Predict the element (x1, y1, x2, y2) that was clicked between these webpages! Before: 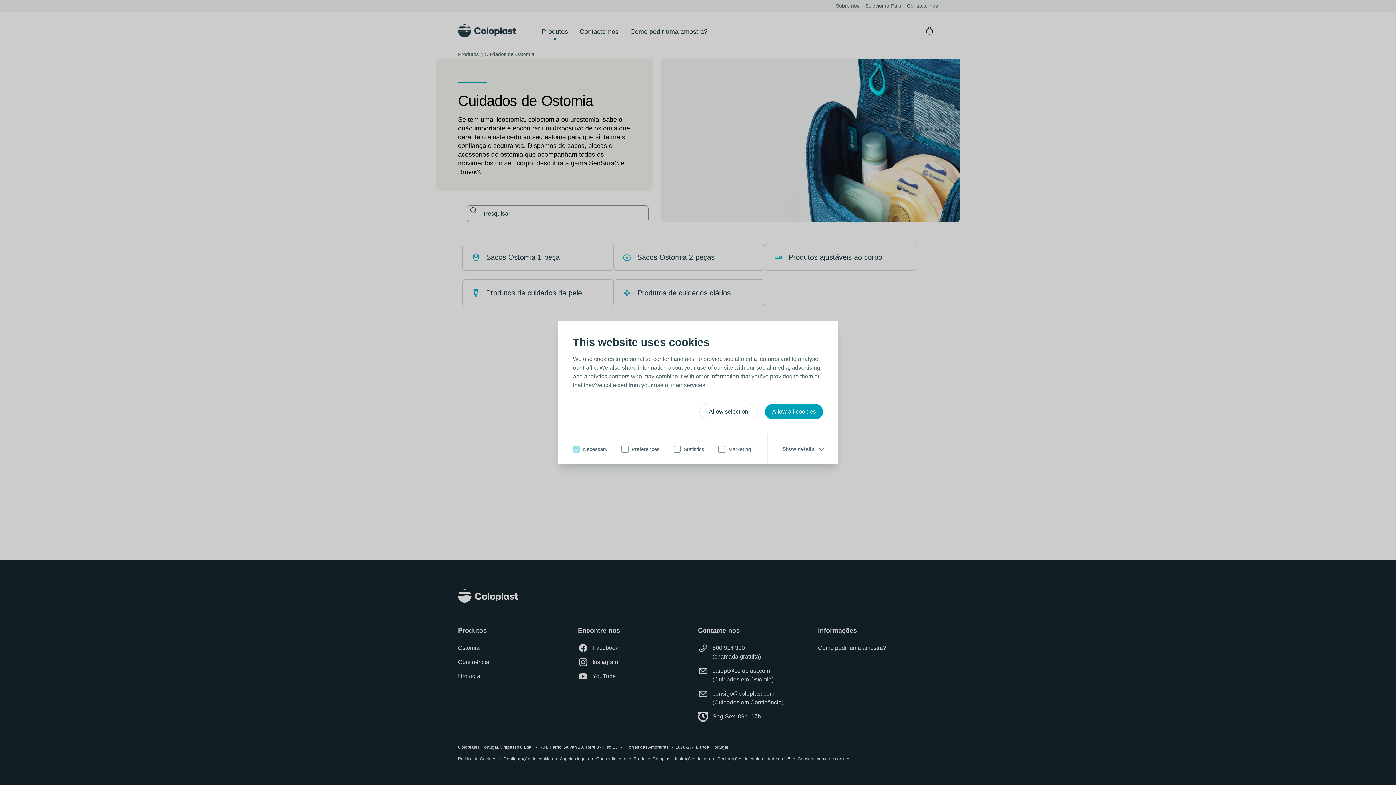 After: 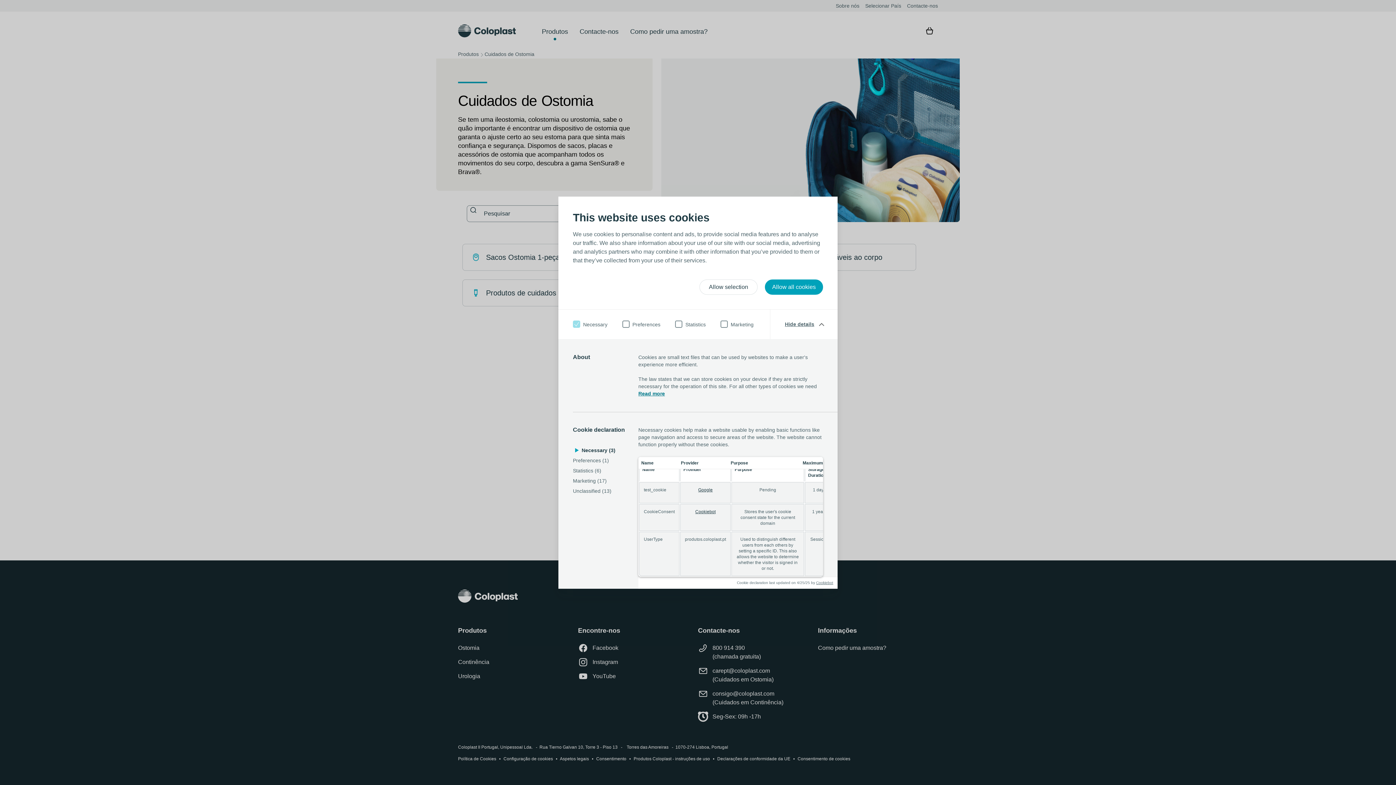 Action: label: Show details bbox: (782, 445, 823, 452)